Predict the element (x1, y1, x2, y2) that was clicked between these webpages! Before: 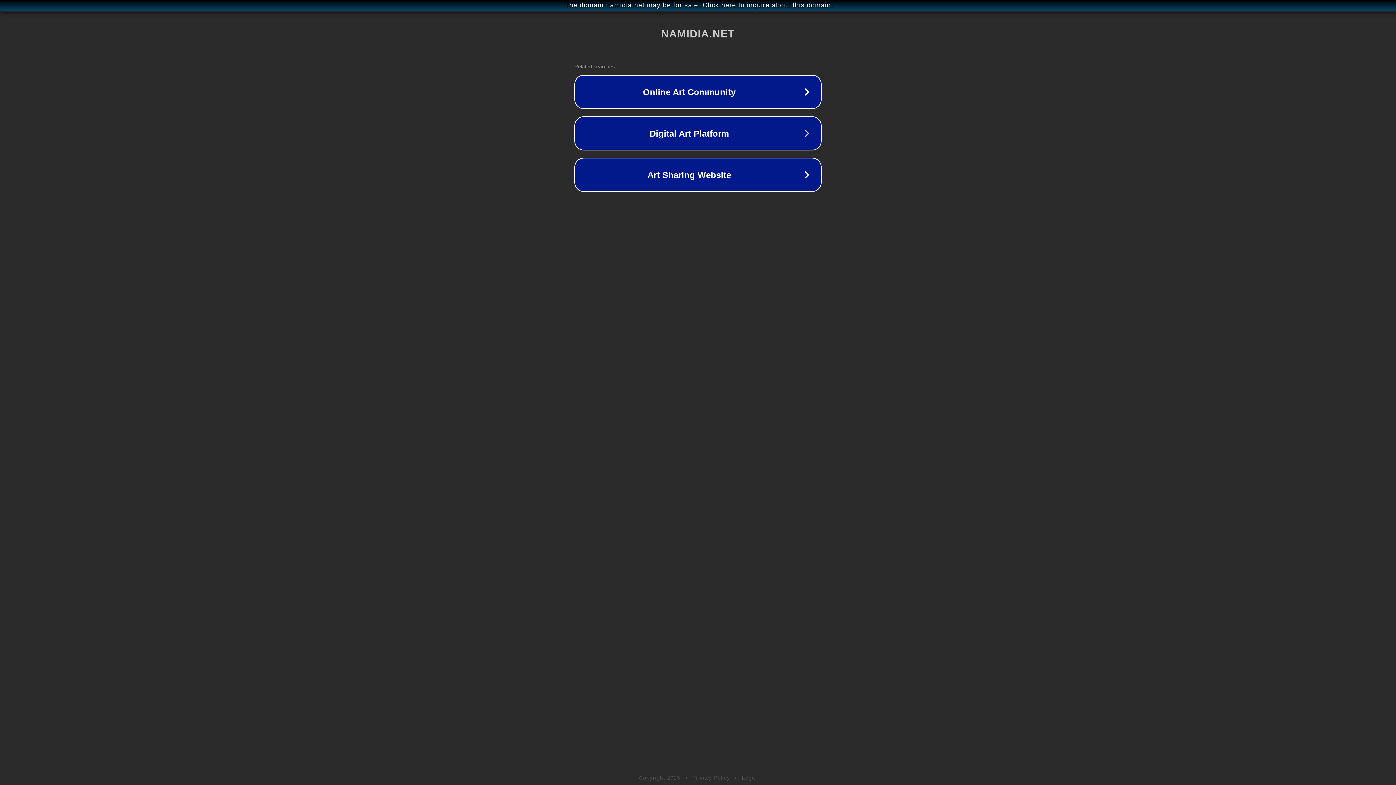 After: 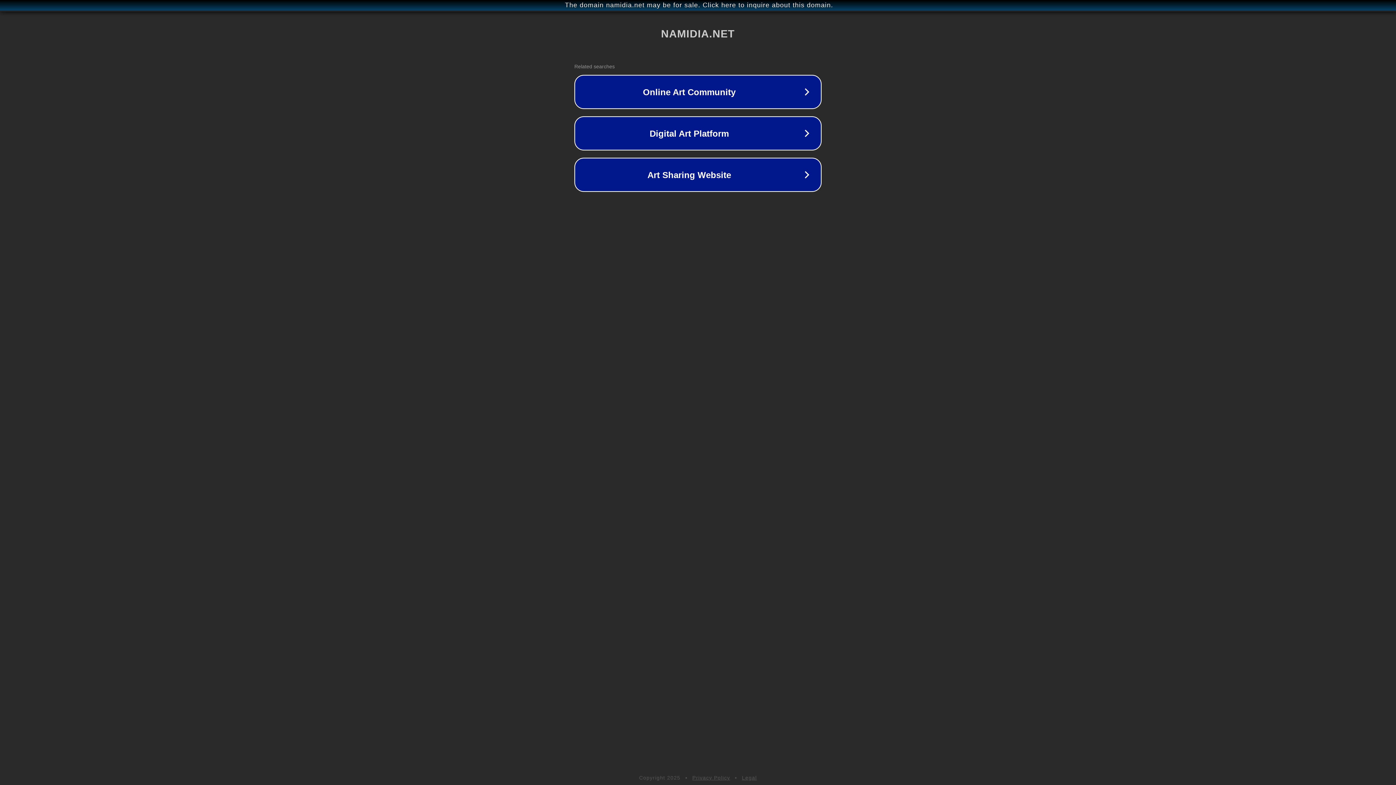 Action: label: Legal bbox: (742, 775, 757, 781)